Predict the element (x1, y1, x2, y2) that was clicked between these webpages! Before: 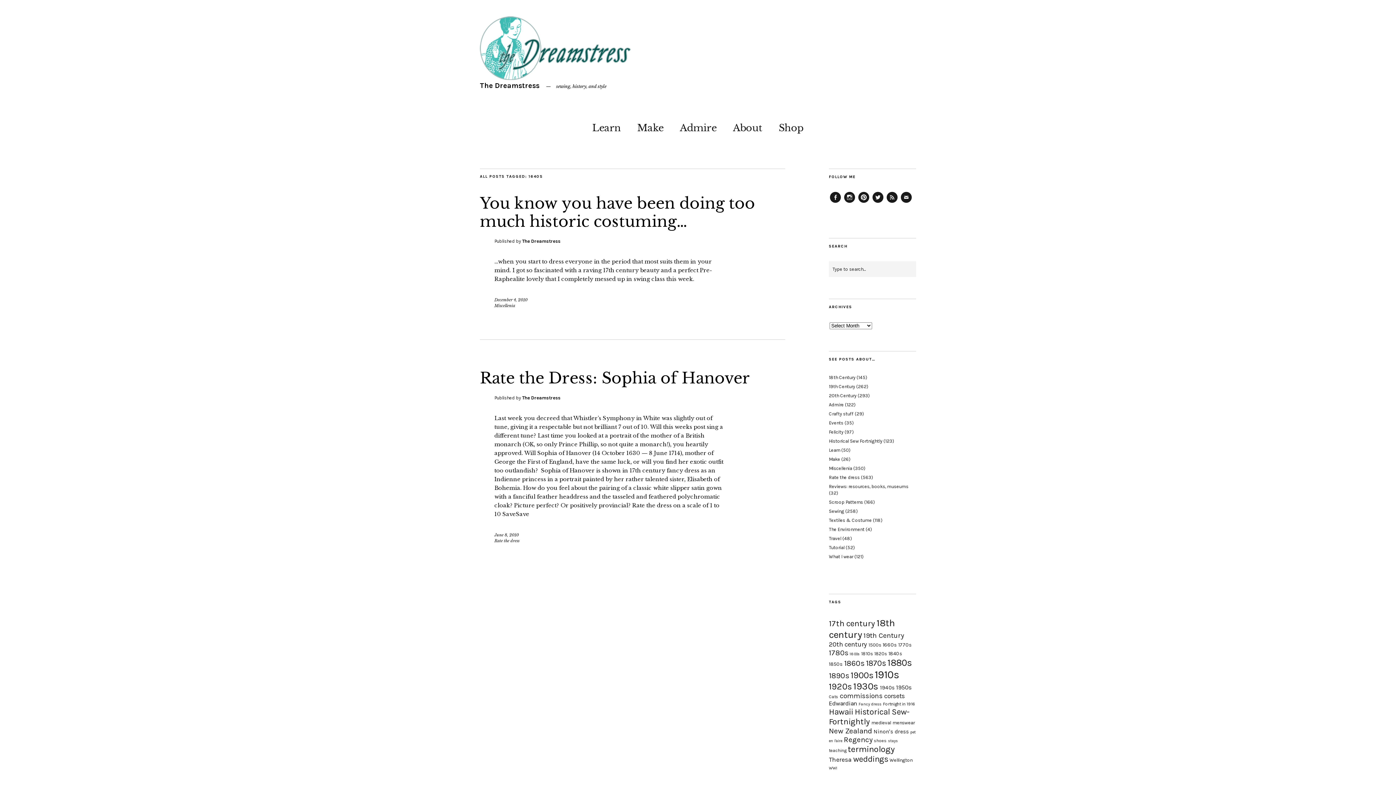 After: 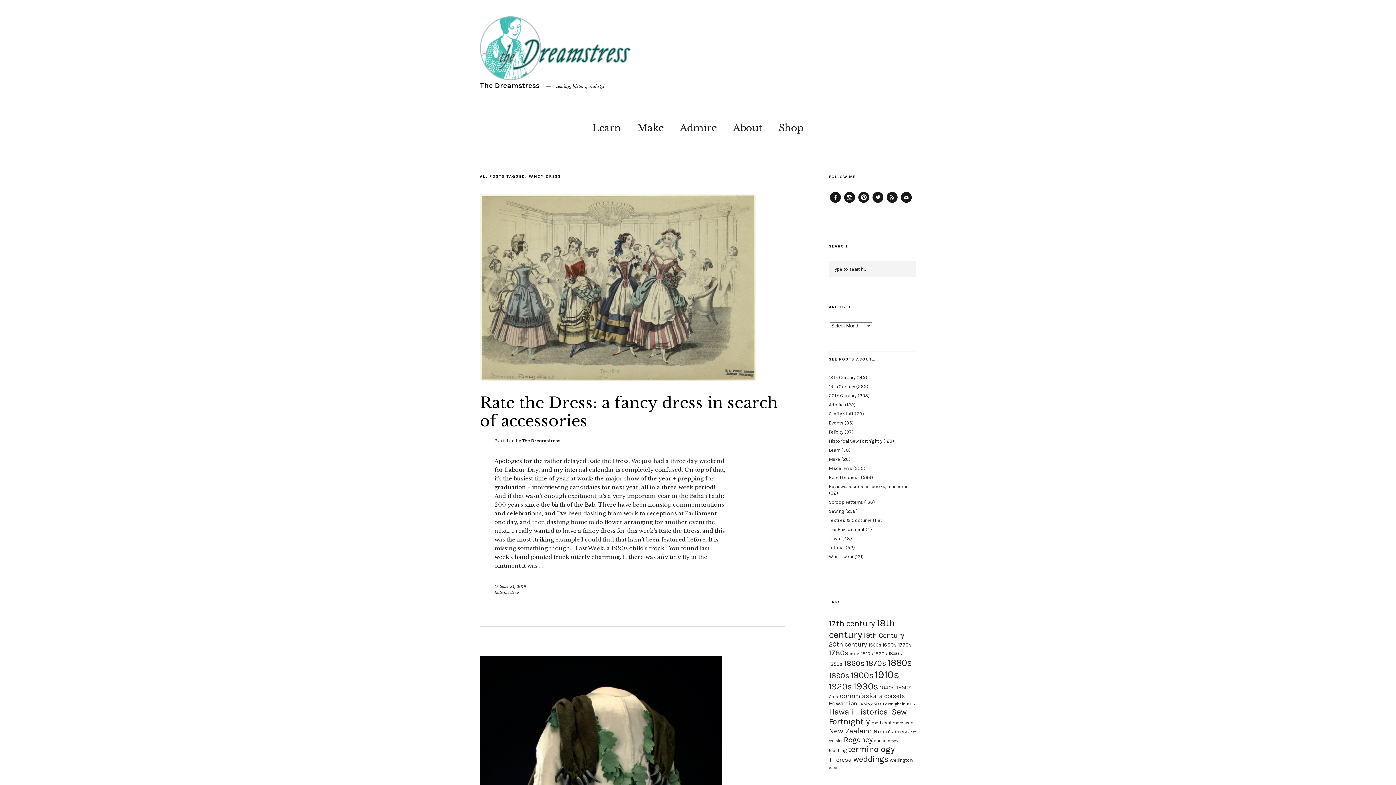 Action: bbox: (858, 702, 881, 706) label: Fancy dress (16 items)